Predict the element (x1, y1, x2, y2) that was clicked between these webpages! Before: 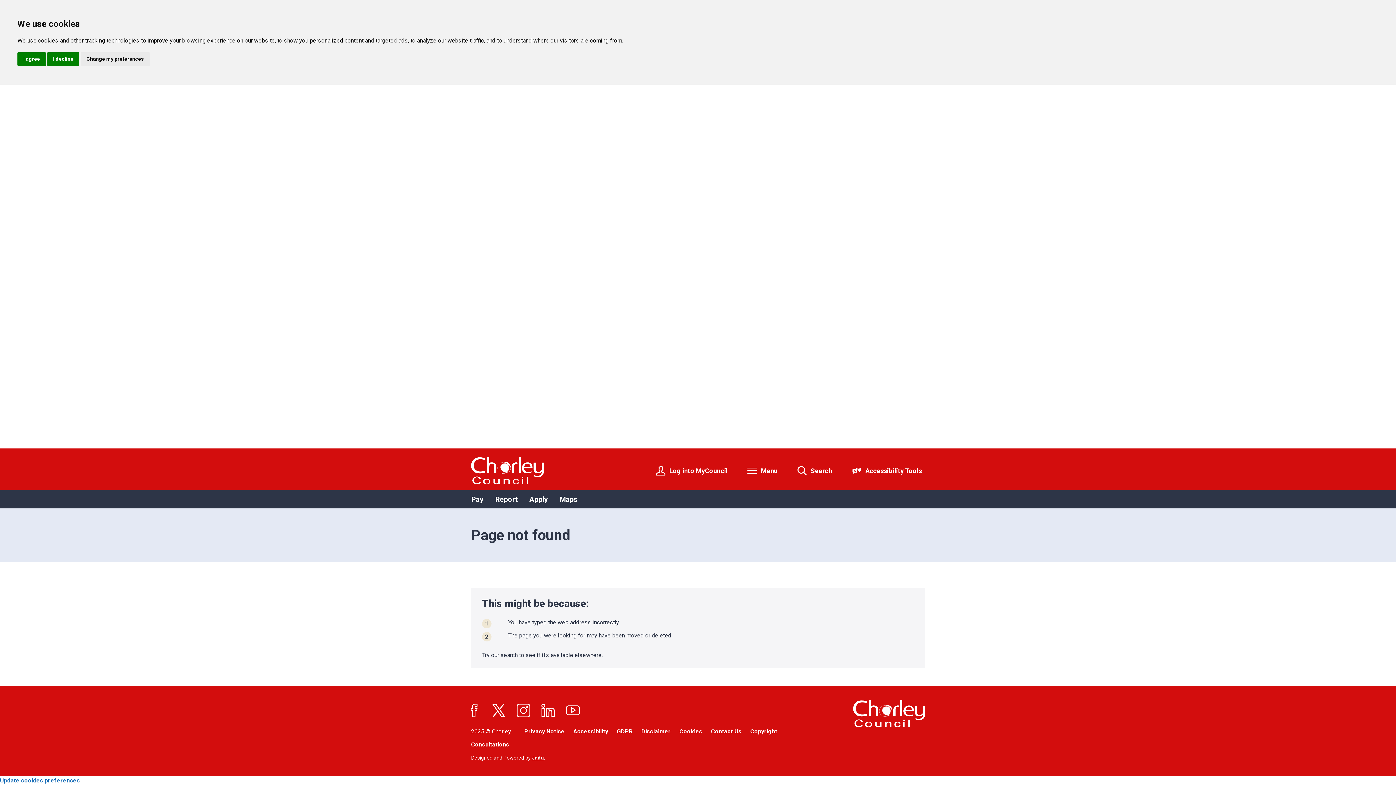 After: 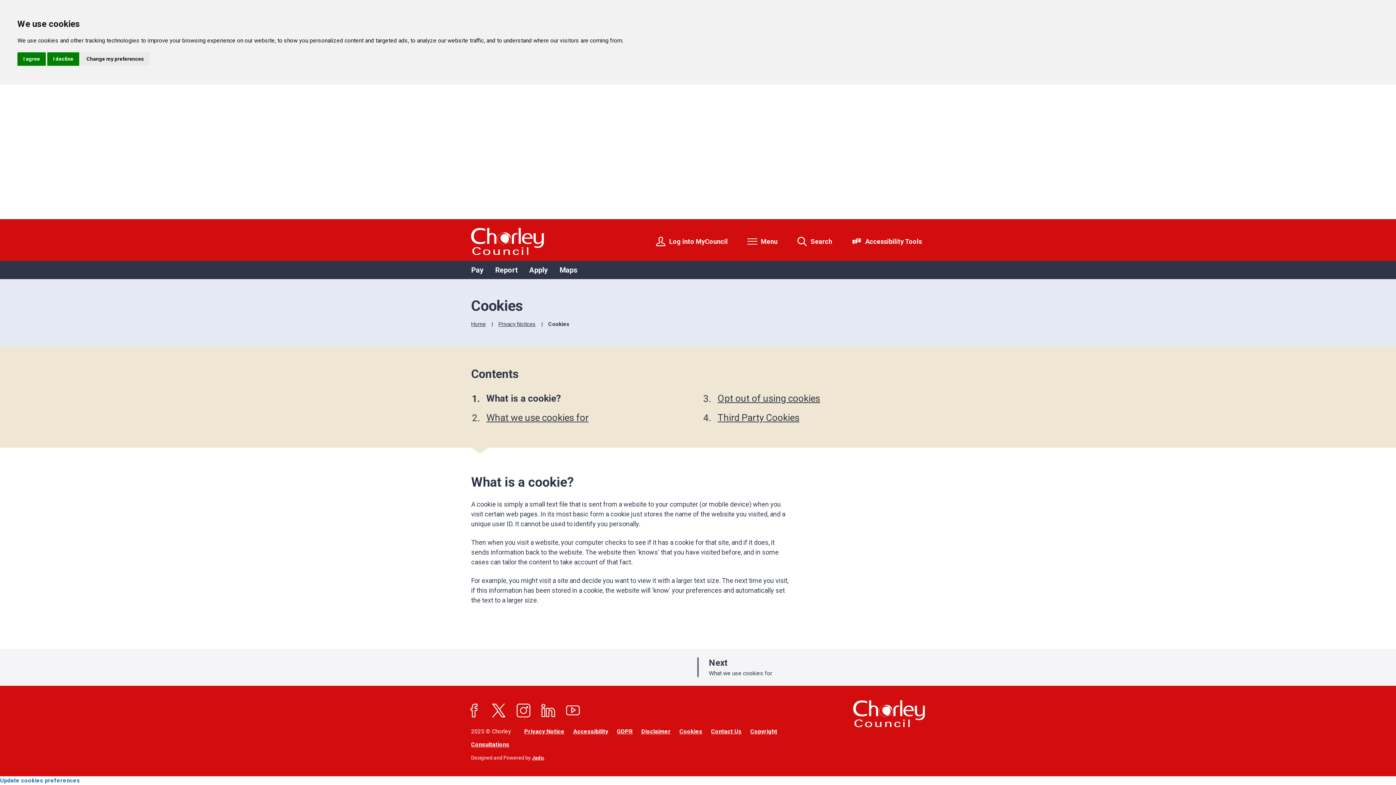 Action: bbox: (679, 727, 702, 736) label: Cookies